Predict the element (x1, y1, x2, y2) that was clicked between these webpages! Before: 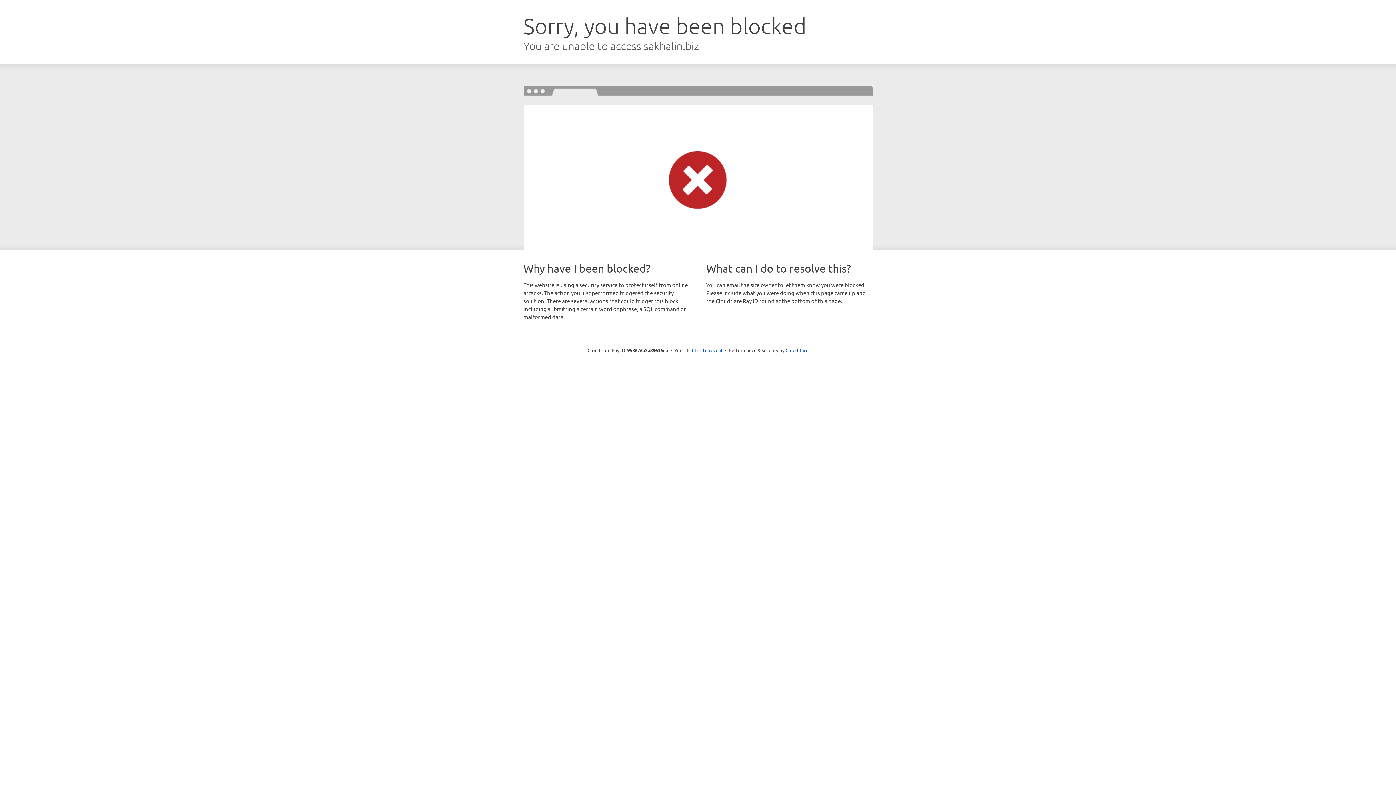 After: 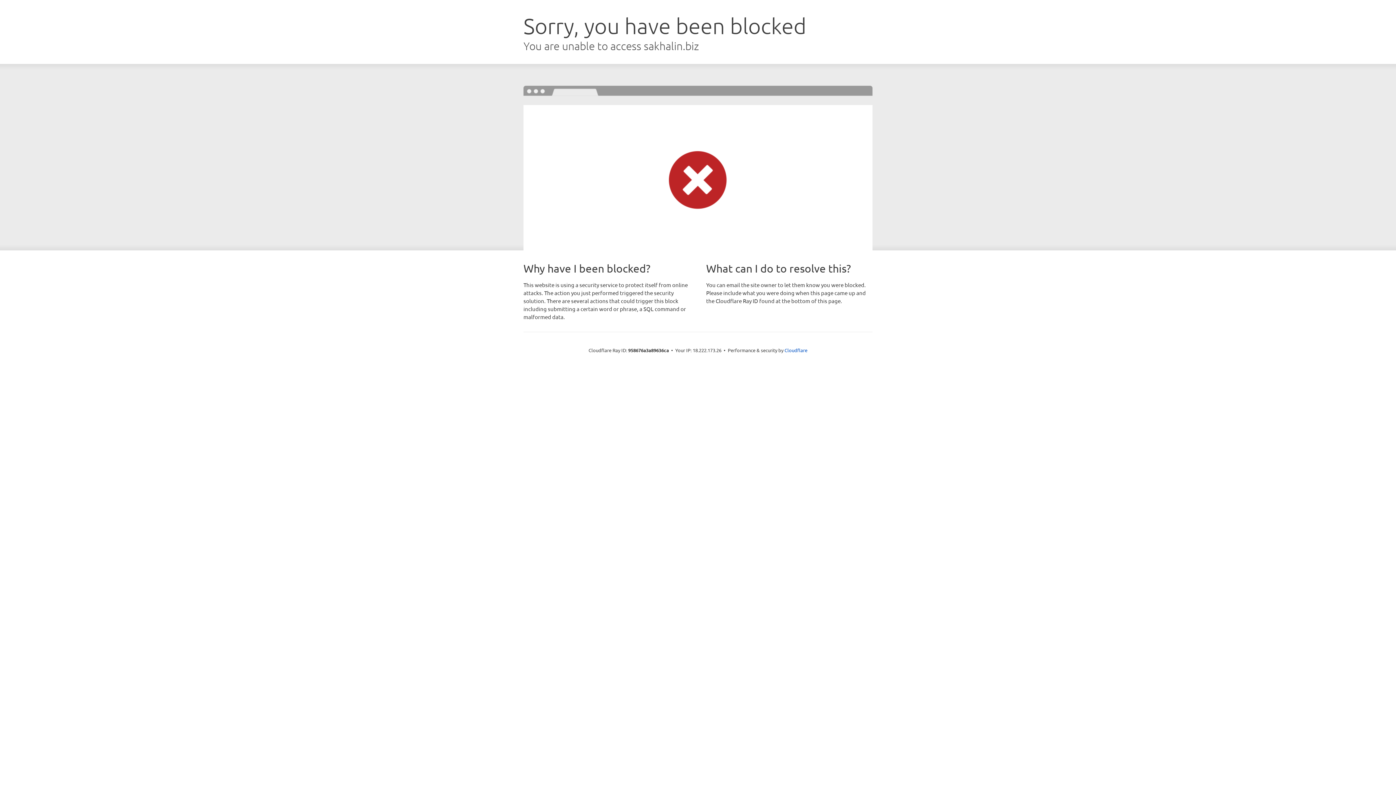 Action: label: Click to reveal bbox: (692, 346, 722, 353)